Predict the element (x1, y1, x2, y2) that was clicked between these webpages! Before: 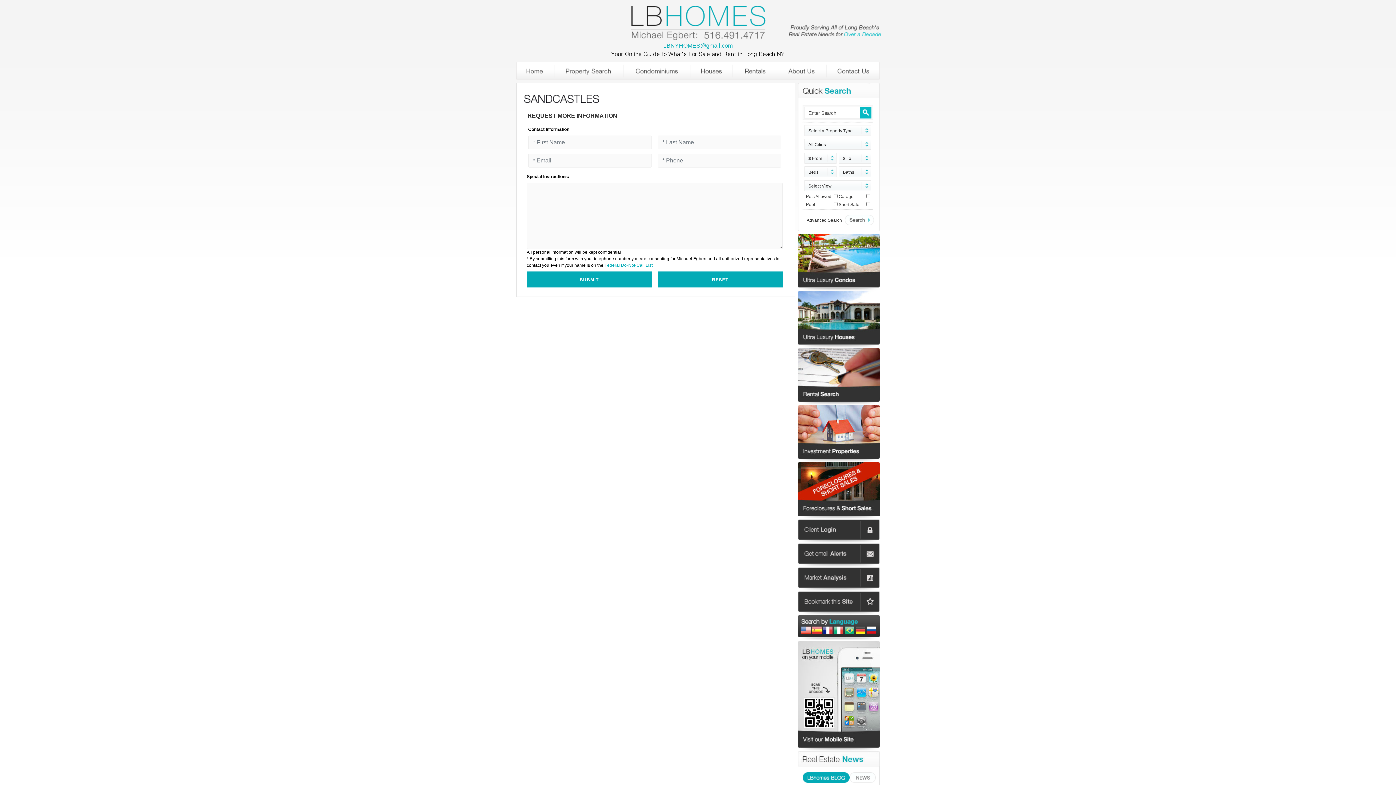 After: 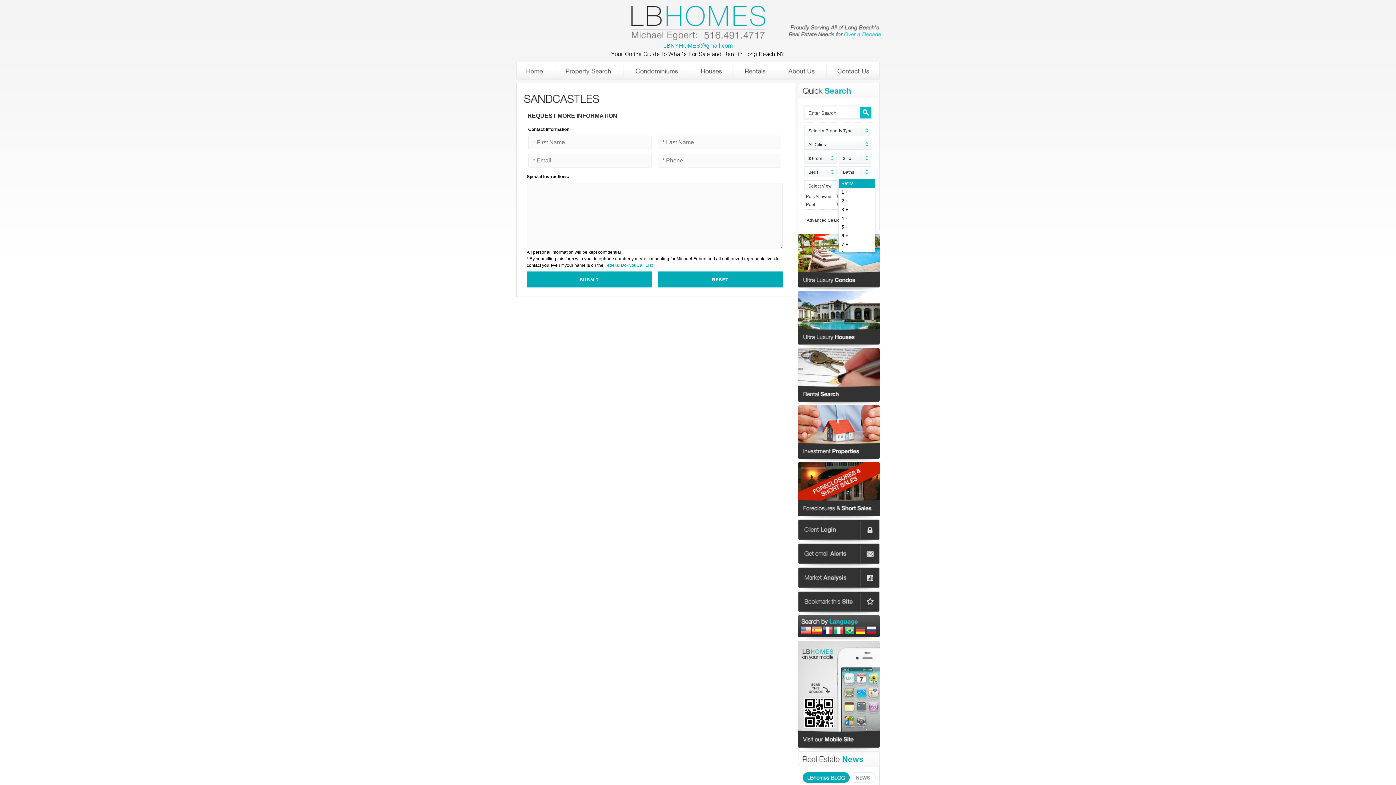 Action: bbox: (838, 165, 874, 178) label: Baths